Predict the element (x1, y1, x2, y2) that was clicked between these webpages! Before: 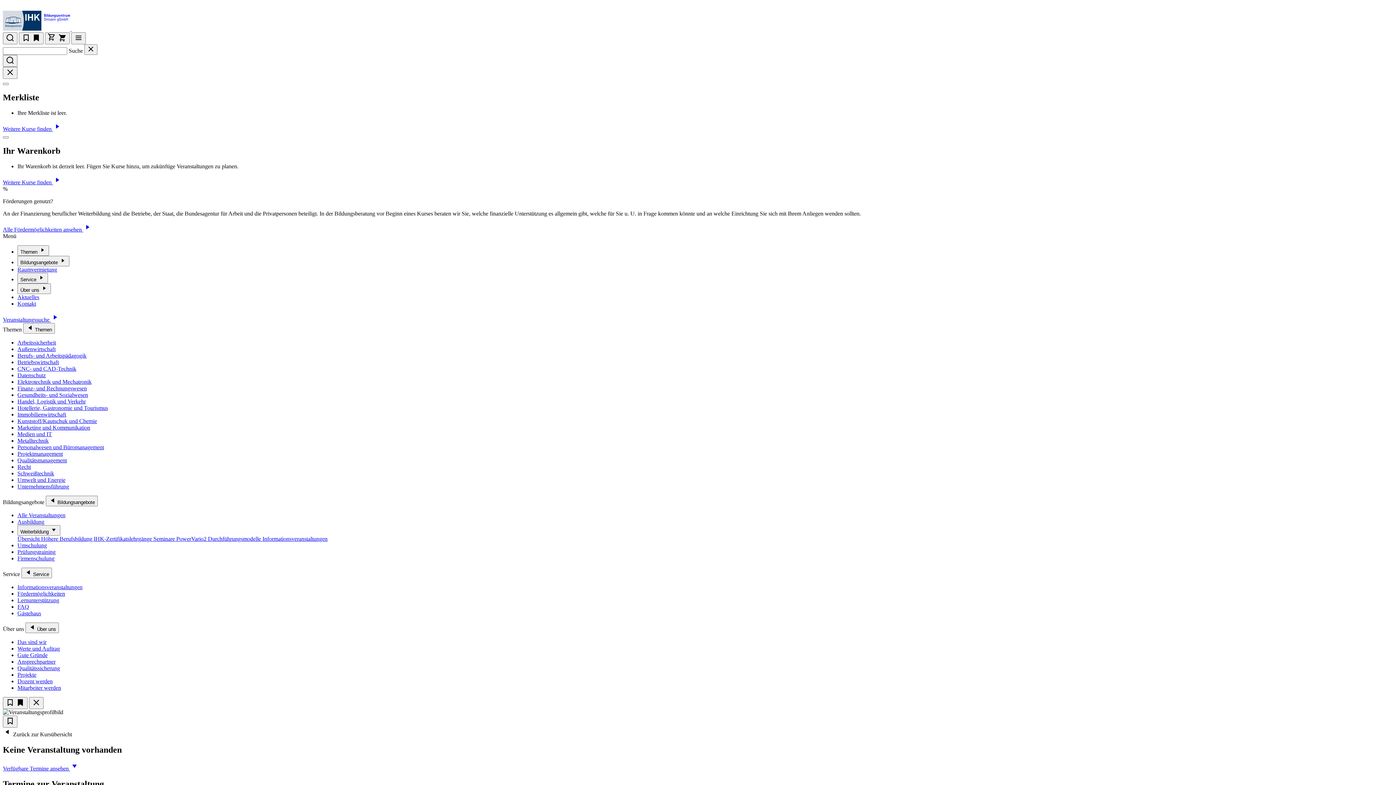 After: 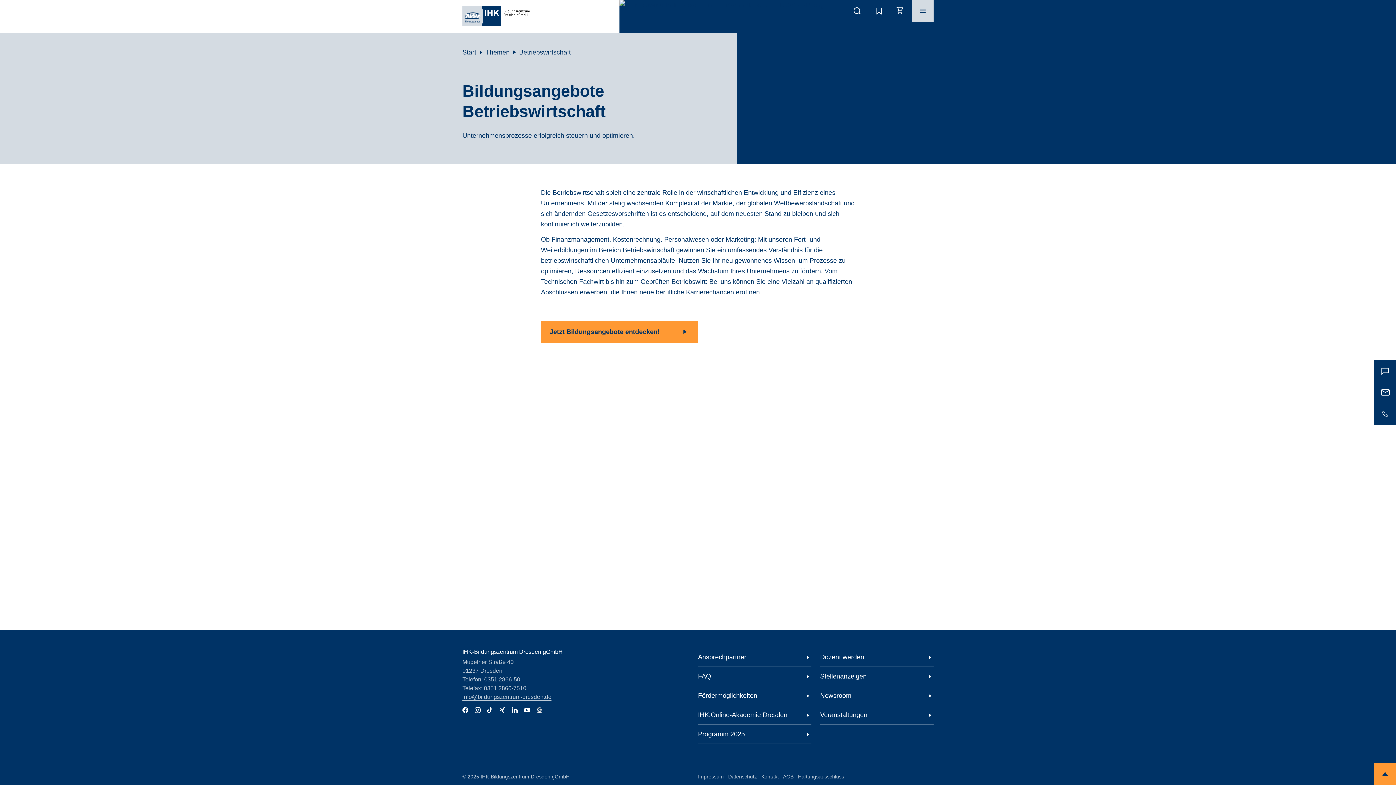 Action: label: Betriebswirtschaft bbox: (17, 359, 58, 365)